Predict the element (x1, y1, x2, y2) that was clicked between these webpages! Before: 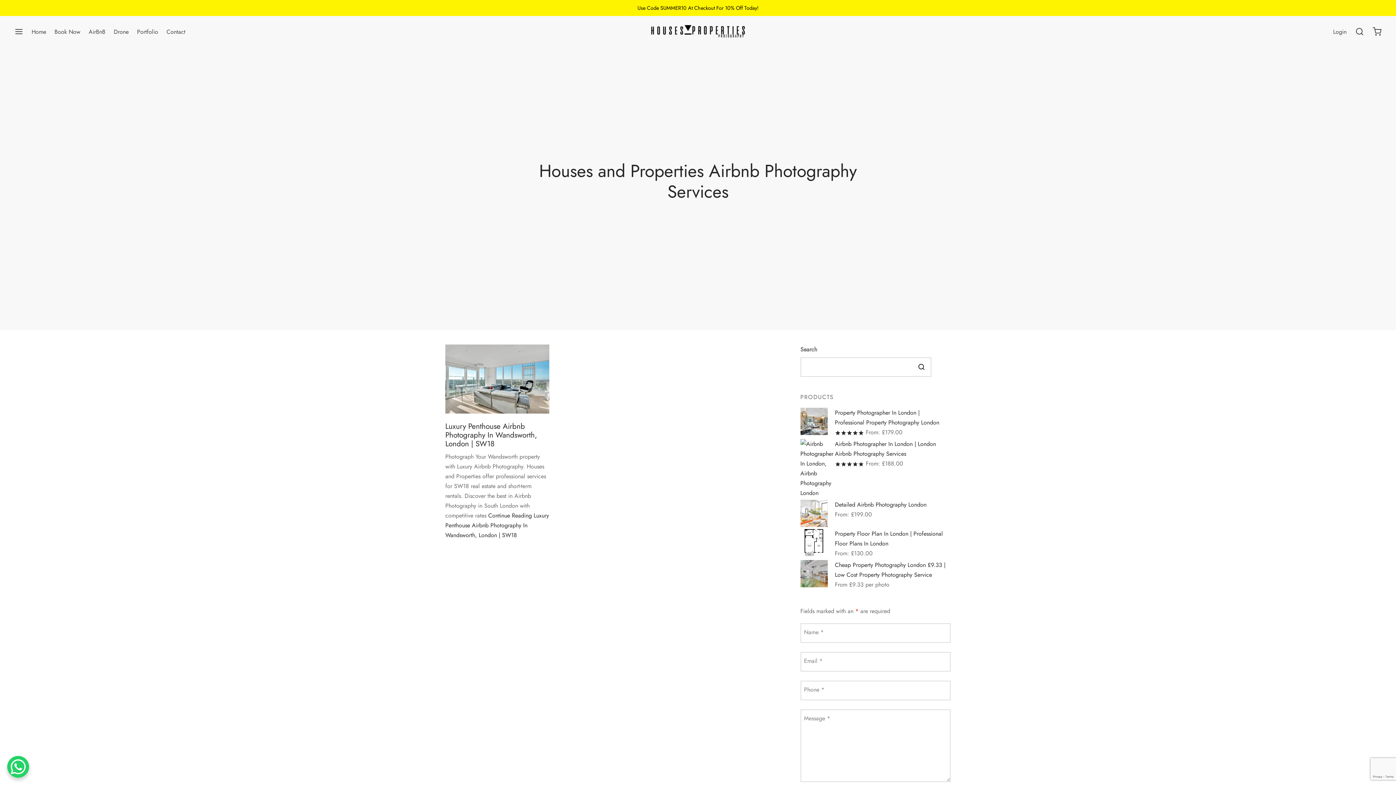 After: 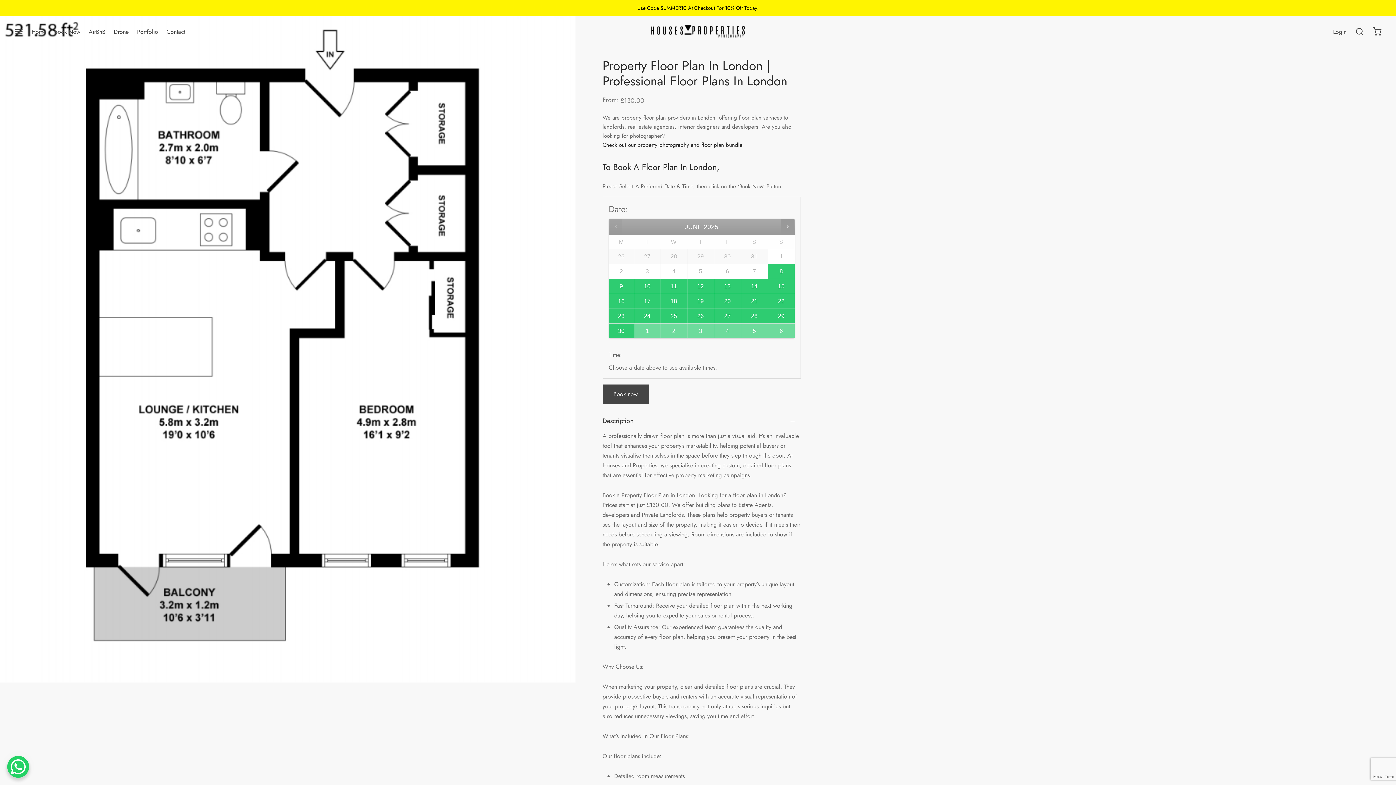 Action: bbox: (800, 529, 950, 548) label: Property Floor Plan In London | Professional Floor Plans In London